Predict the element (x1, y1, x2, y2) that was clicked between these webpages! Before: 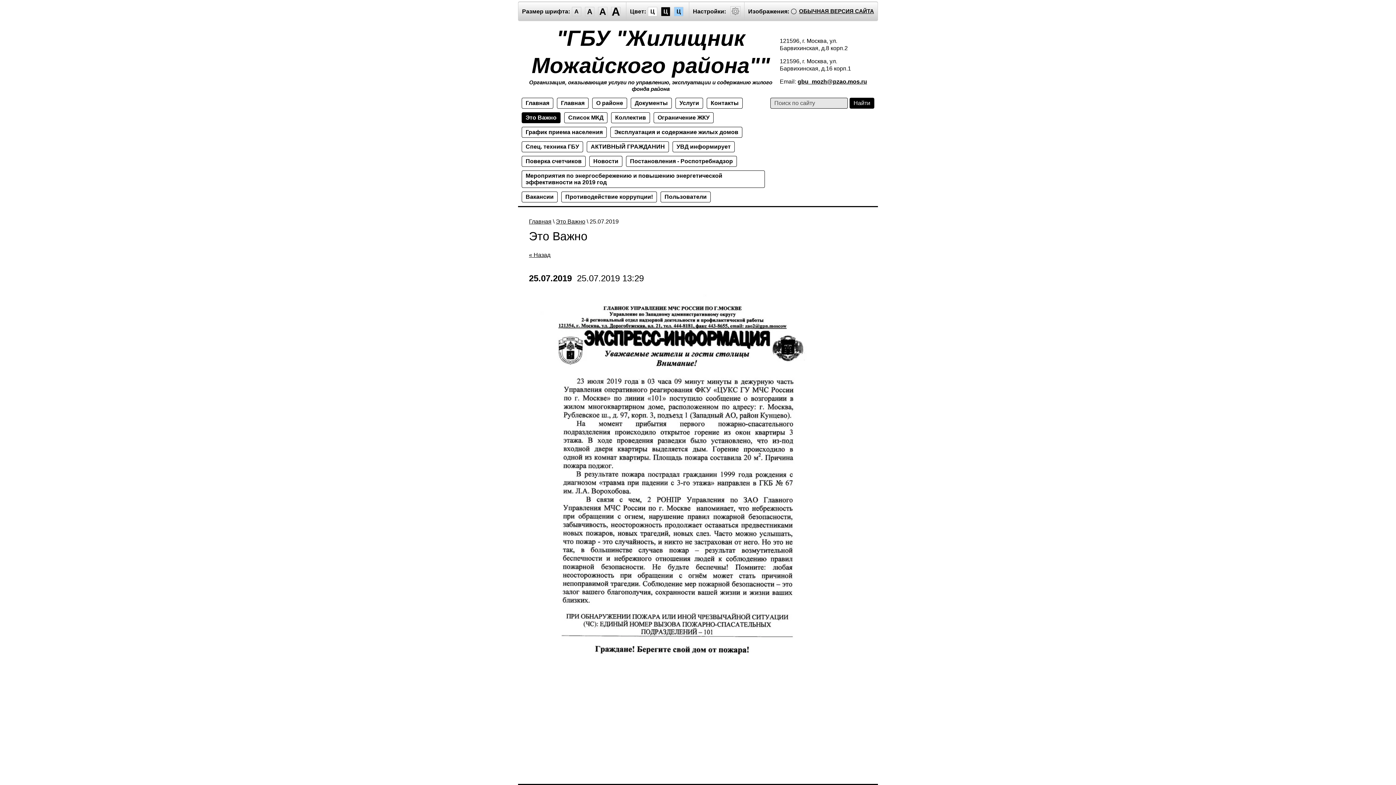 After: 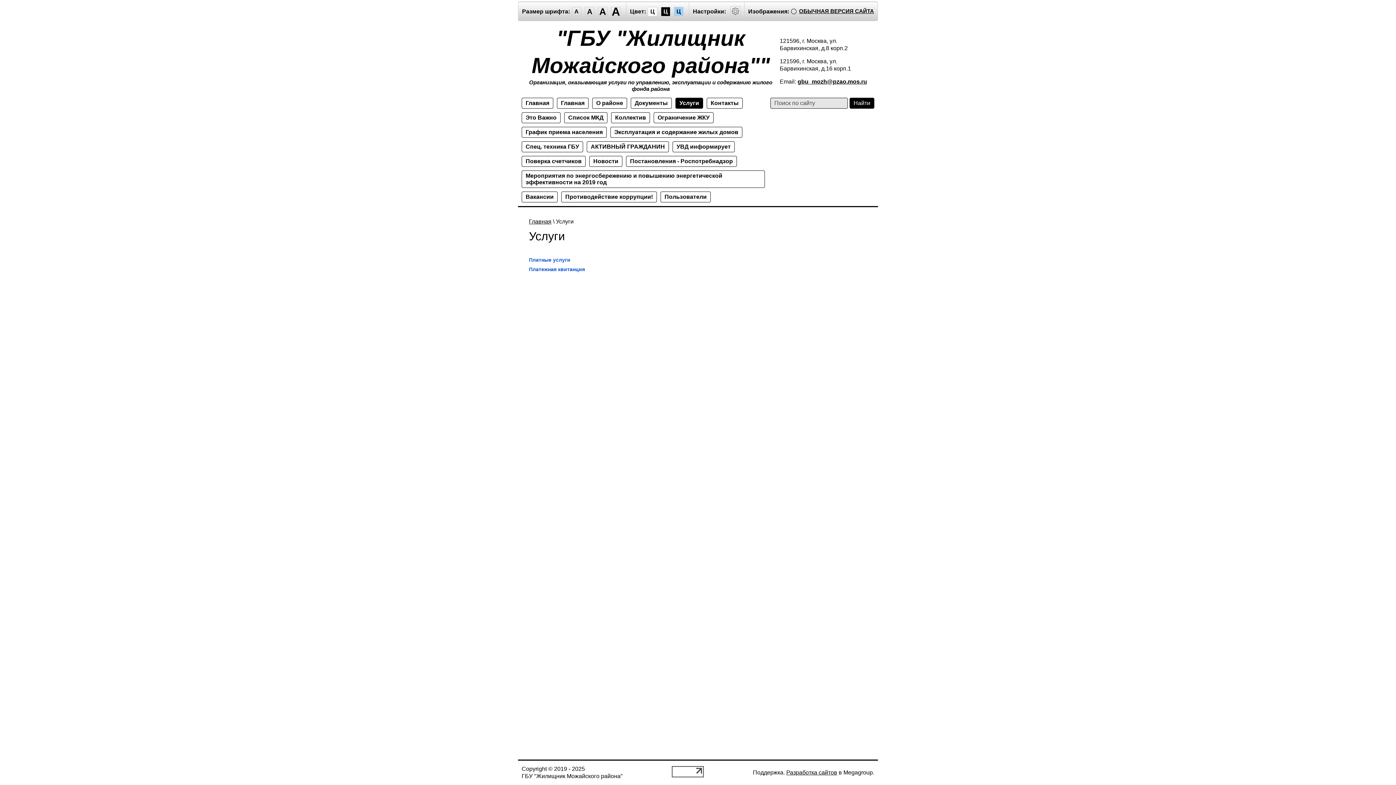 Action: label: Услуги bbox: (675, 97, 703, 108)